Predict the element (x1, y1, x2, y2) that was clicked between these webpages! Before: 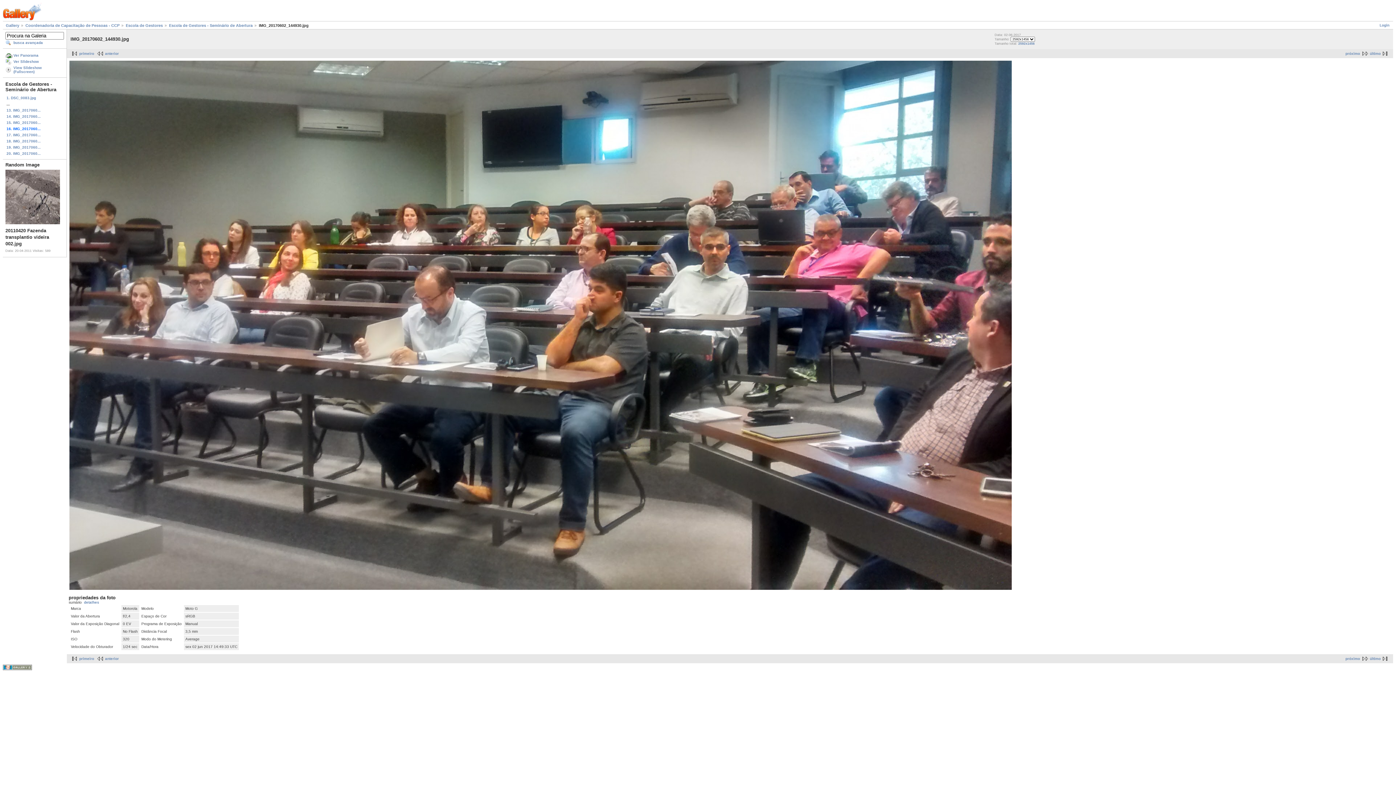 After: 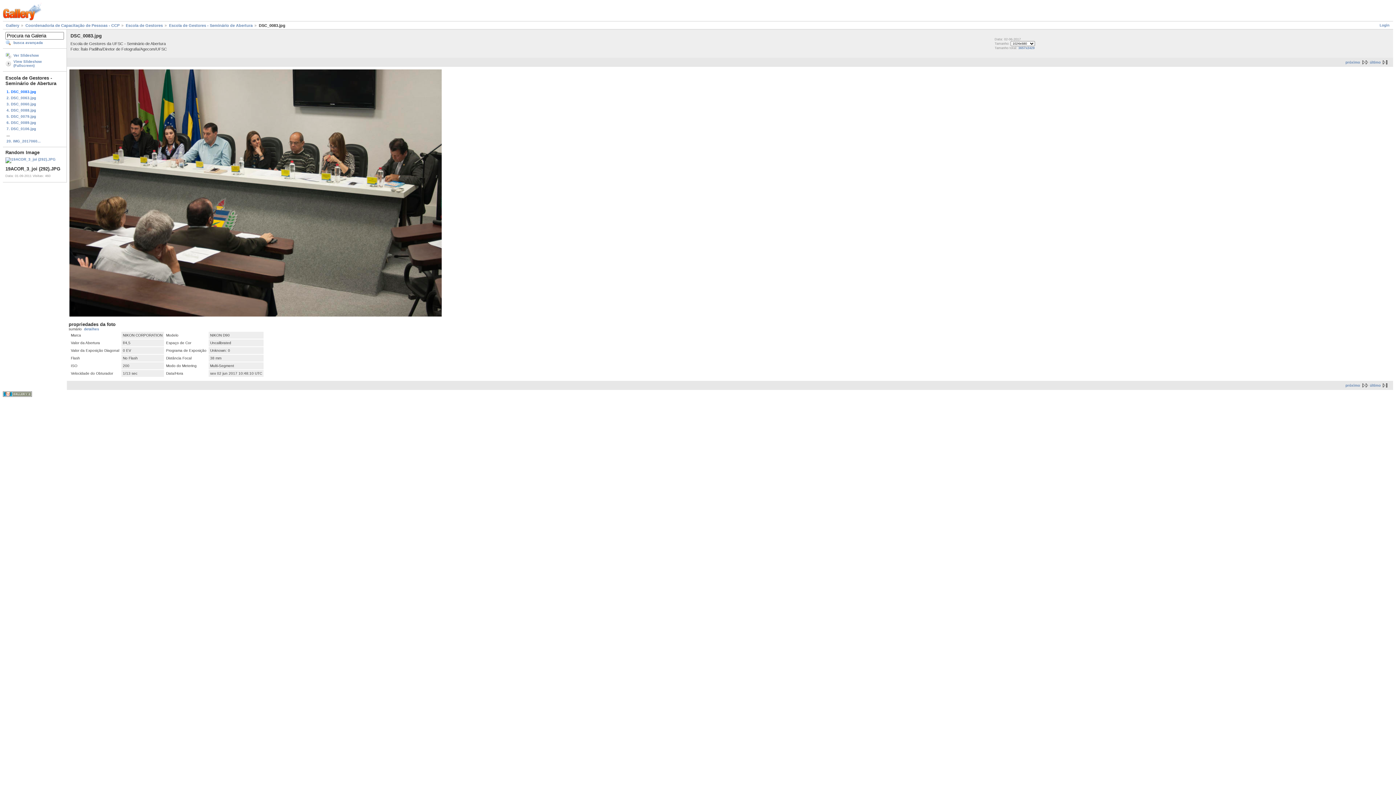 Action: bbox: (5, 94, 64, 100) label: 1. DSC_0083.jpg